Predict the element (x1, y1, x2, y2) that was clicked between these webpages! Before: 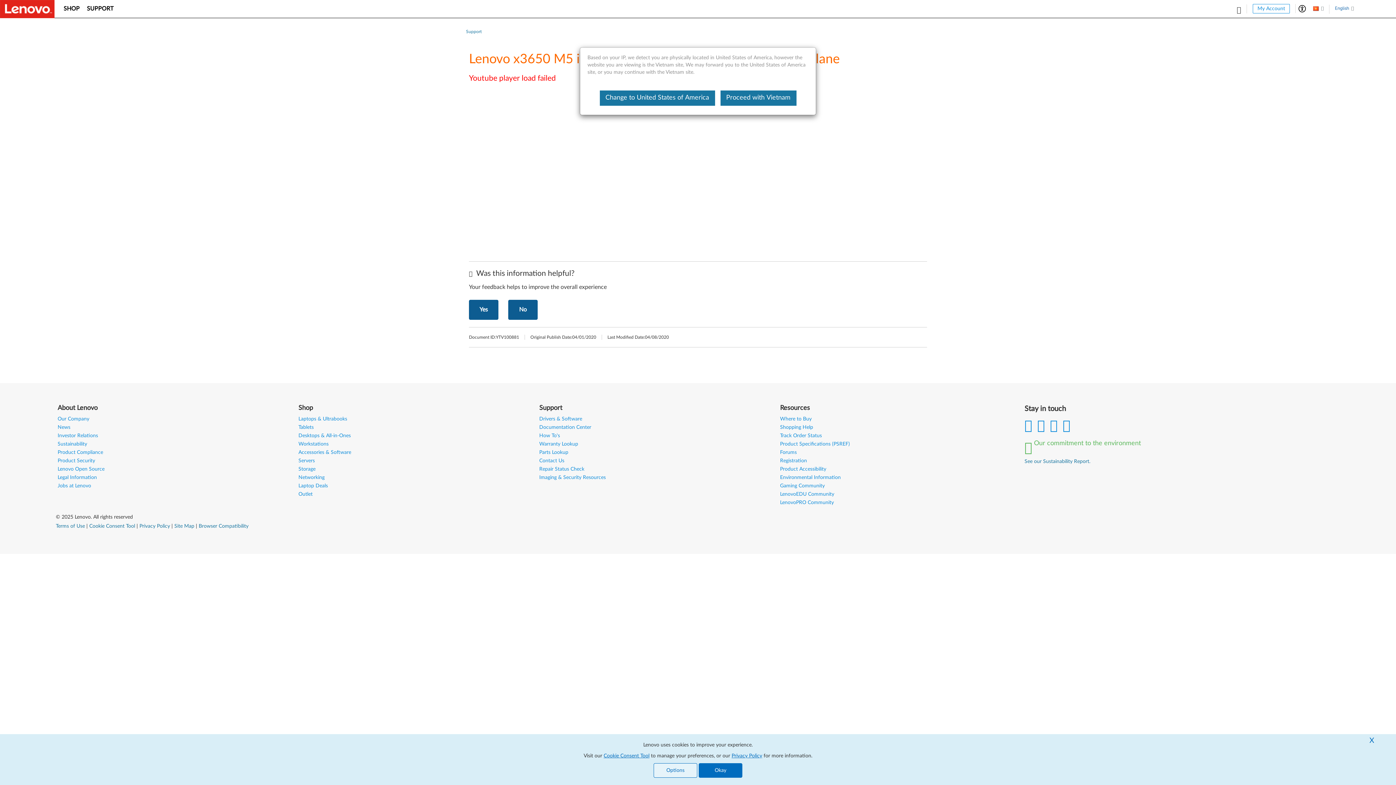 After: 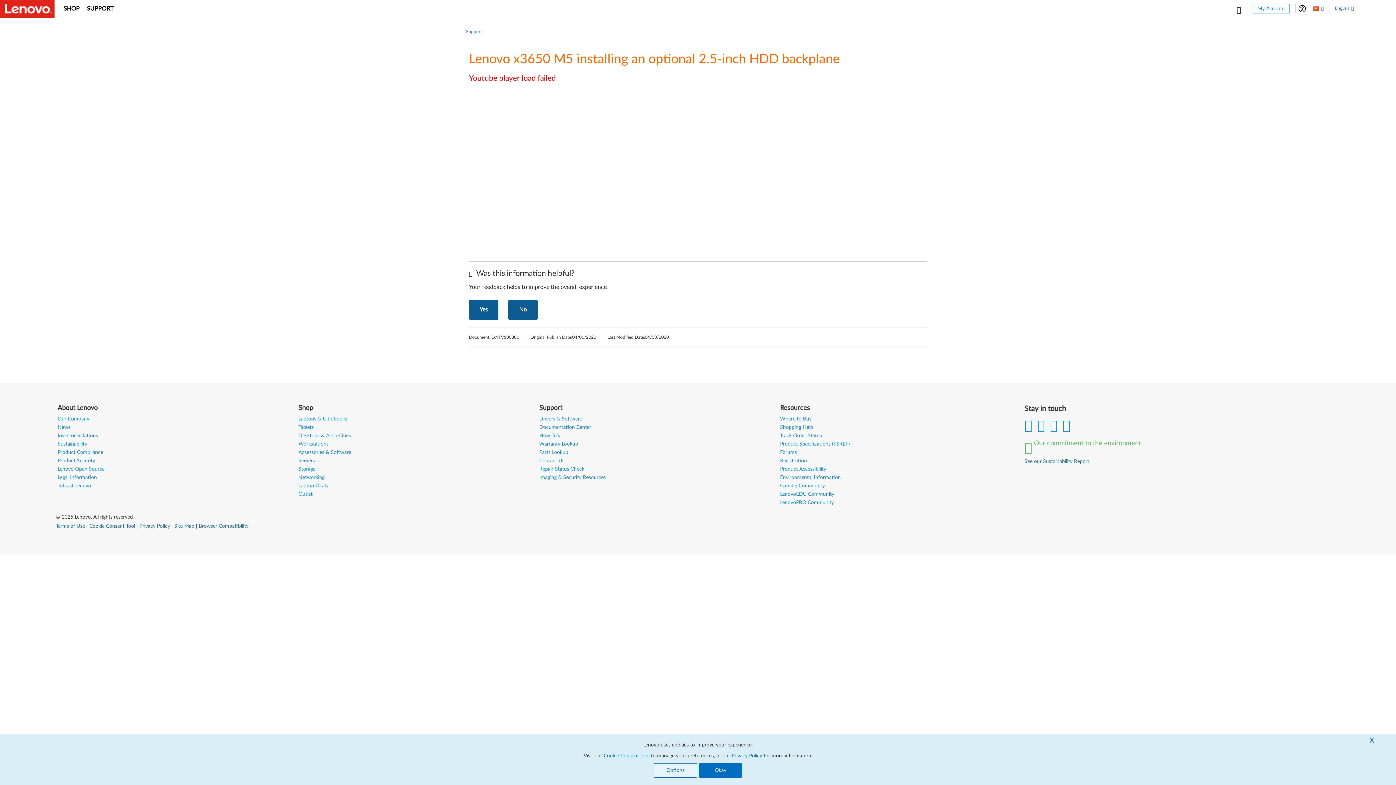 Action: label: Proceed with Vietnam bbox: (720, 90, 796, 105)